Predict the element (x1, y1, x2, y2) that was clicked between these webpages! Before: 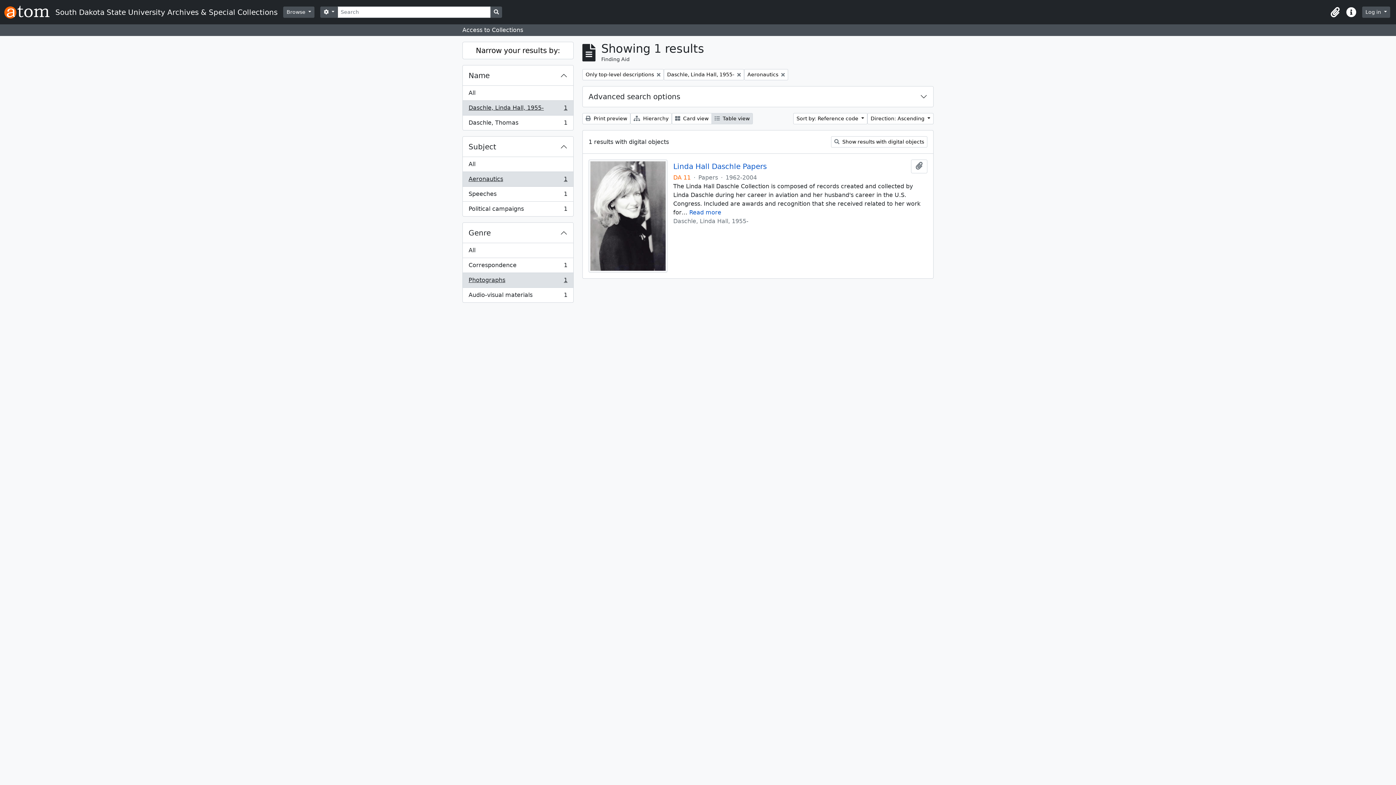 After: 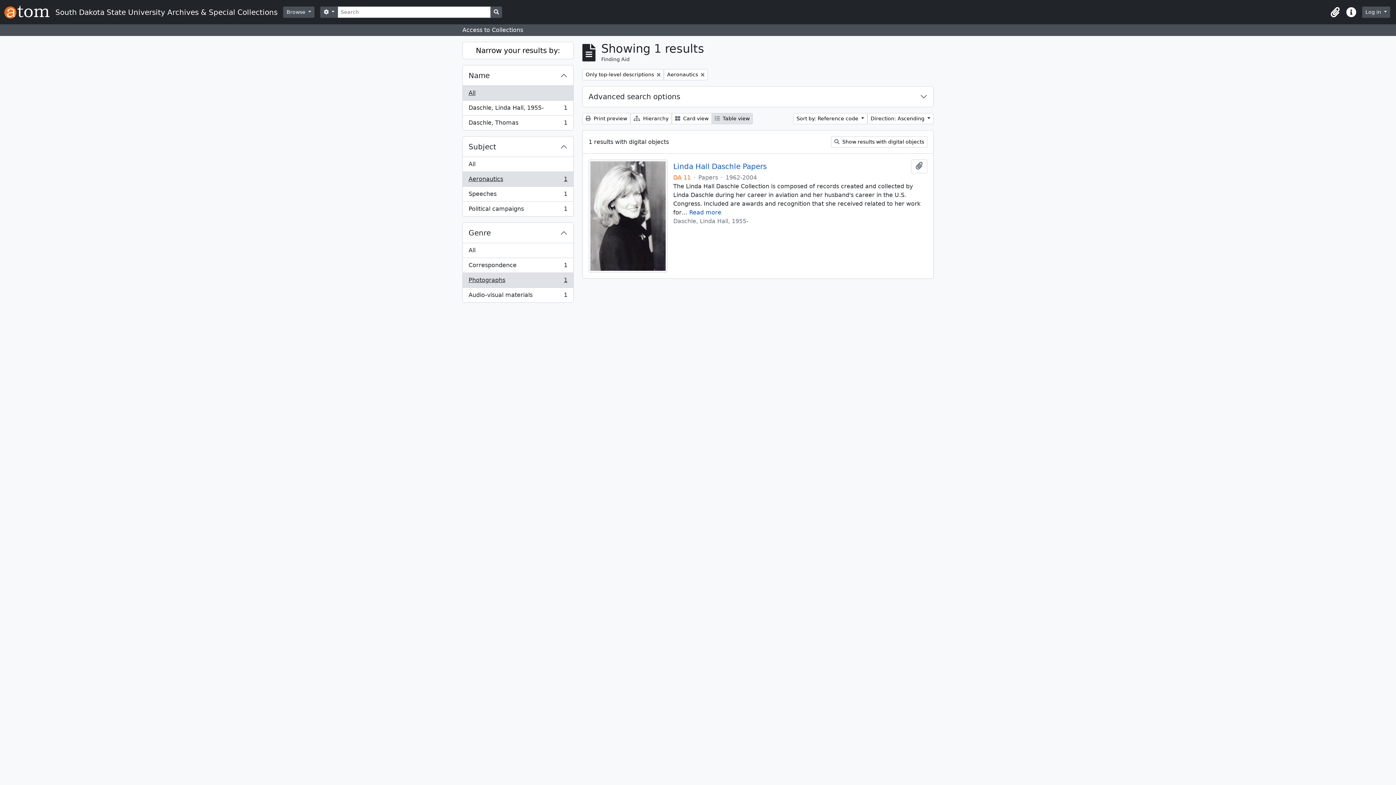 Action: bbox: (664, 69, 744, 80) label: Remove filter:
Daschle, Linda Hall, 1955-